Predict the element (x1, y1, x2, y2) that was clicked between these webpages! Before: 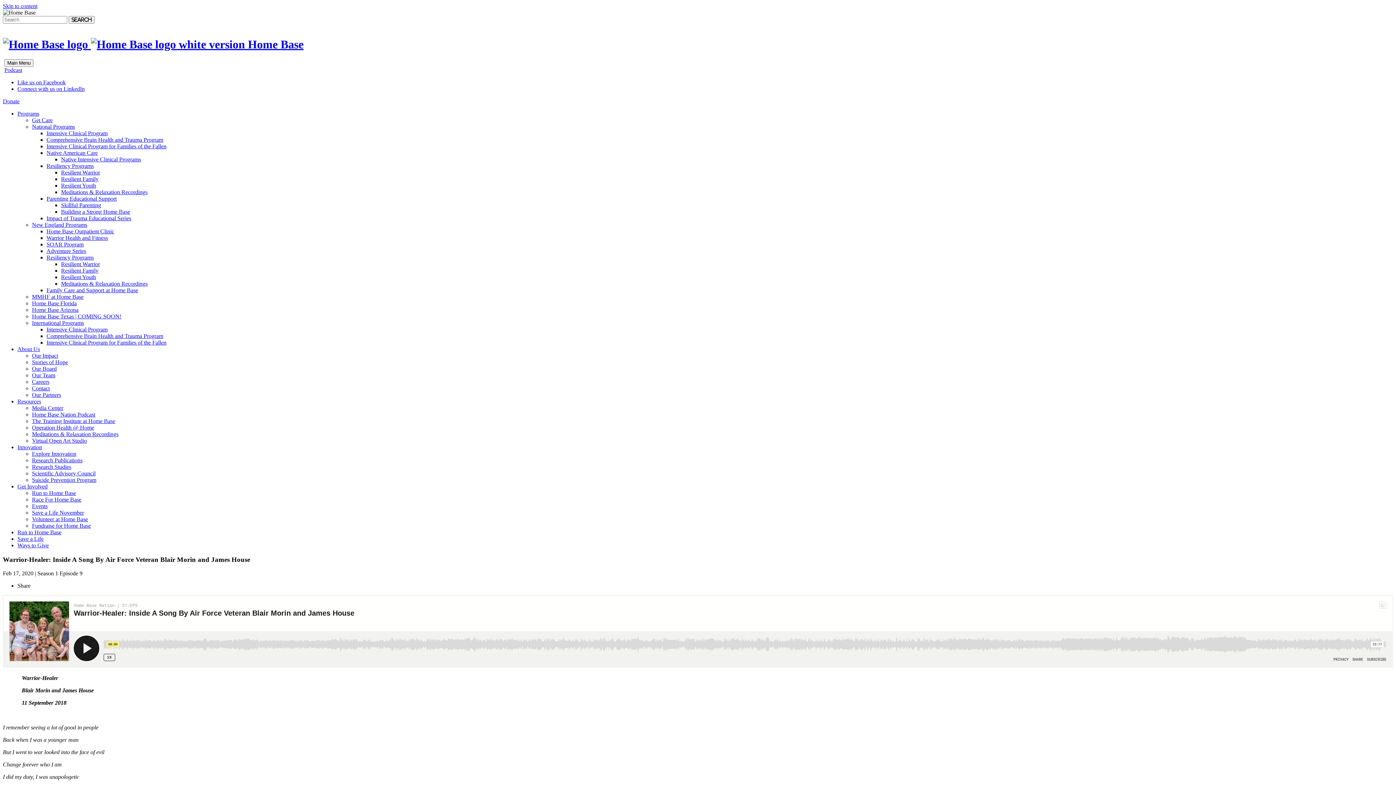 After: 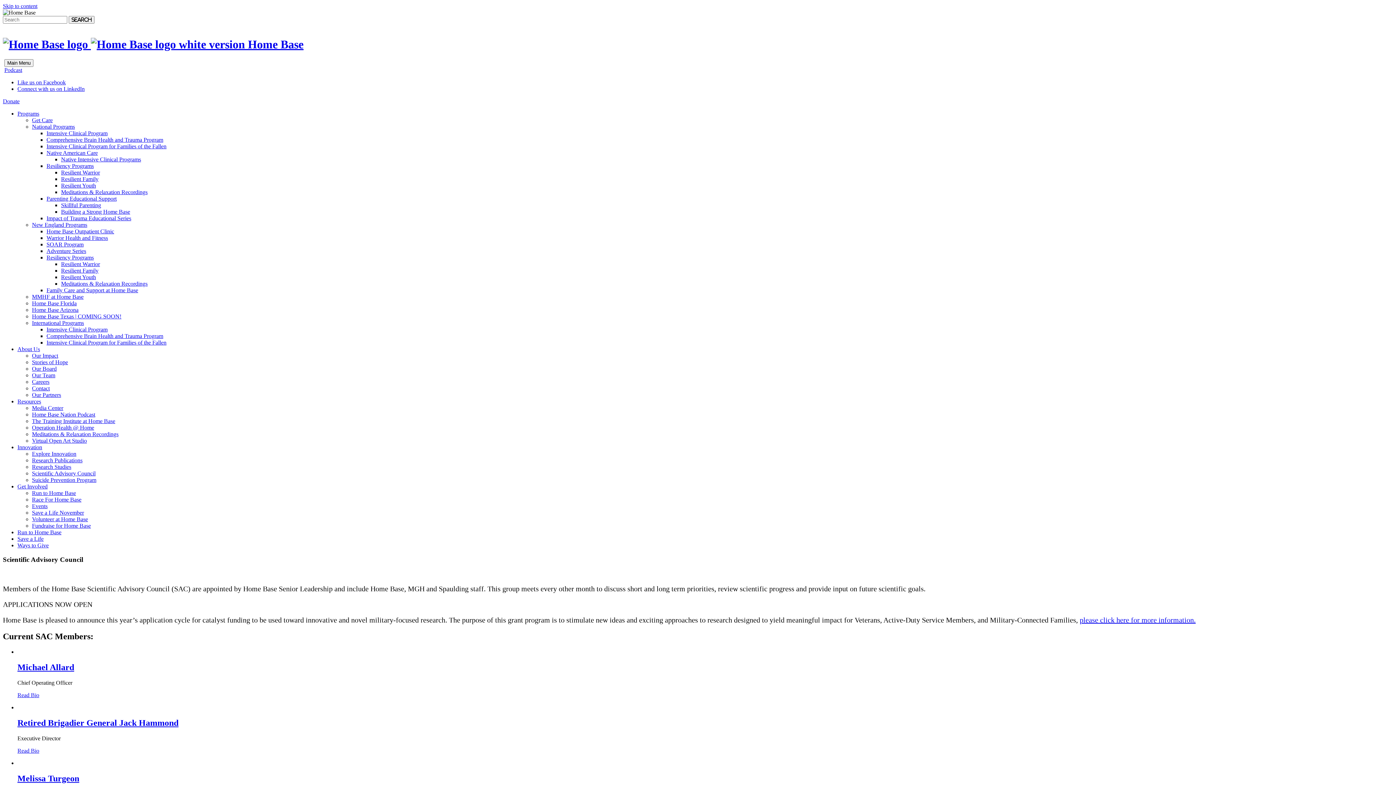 Action: label: Scientific Advisory Council bbox: (32, 470, 95, 476)